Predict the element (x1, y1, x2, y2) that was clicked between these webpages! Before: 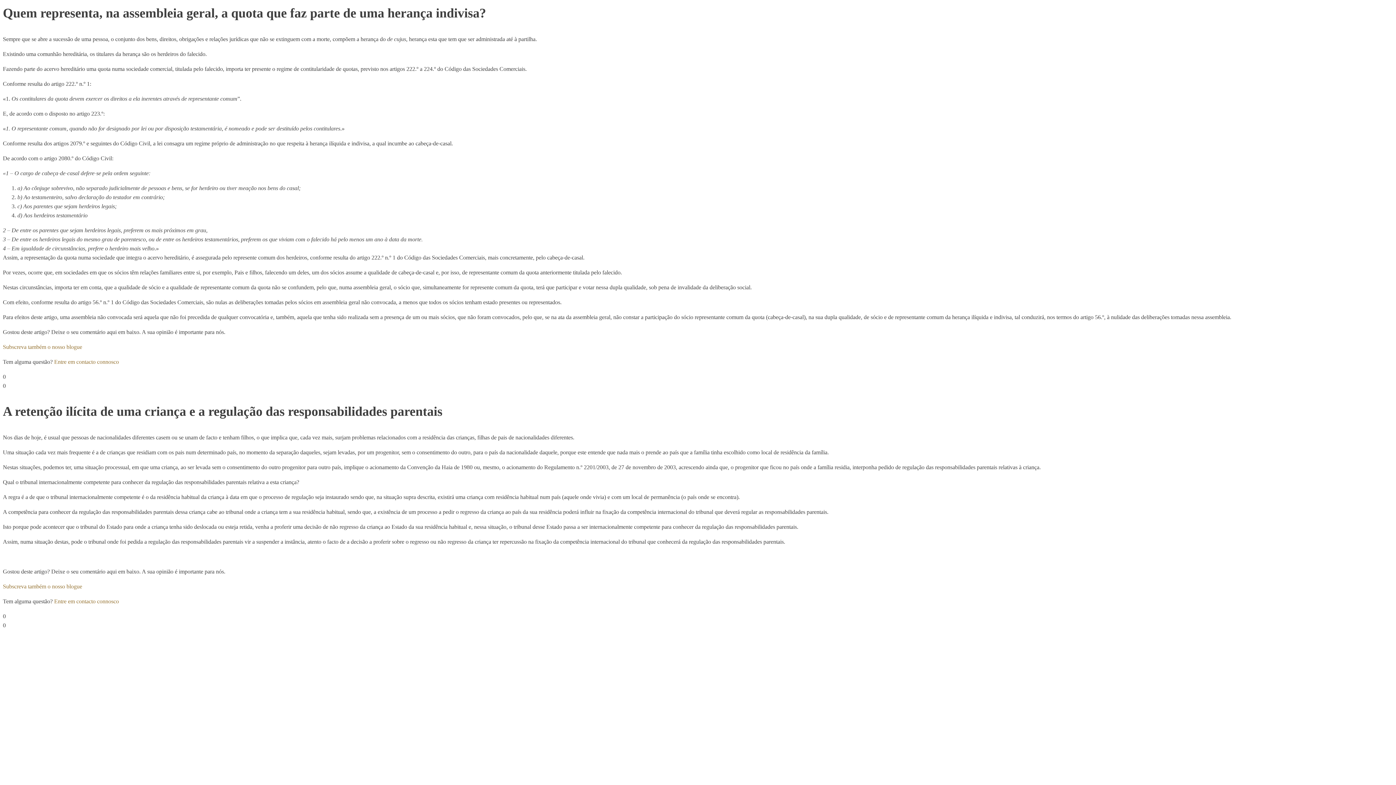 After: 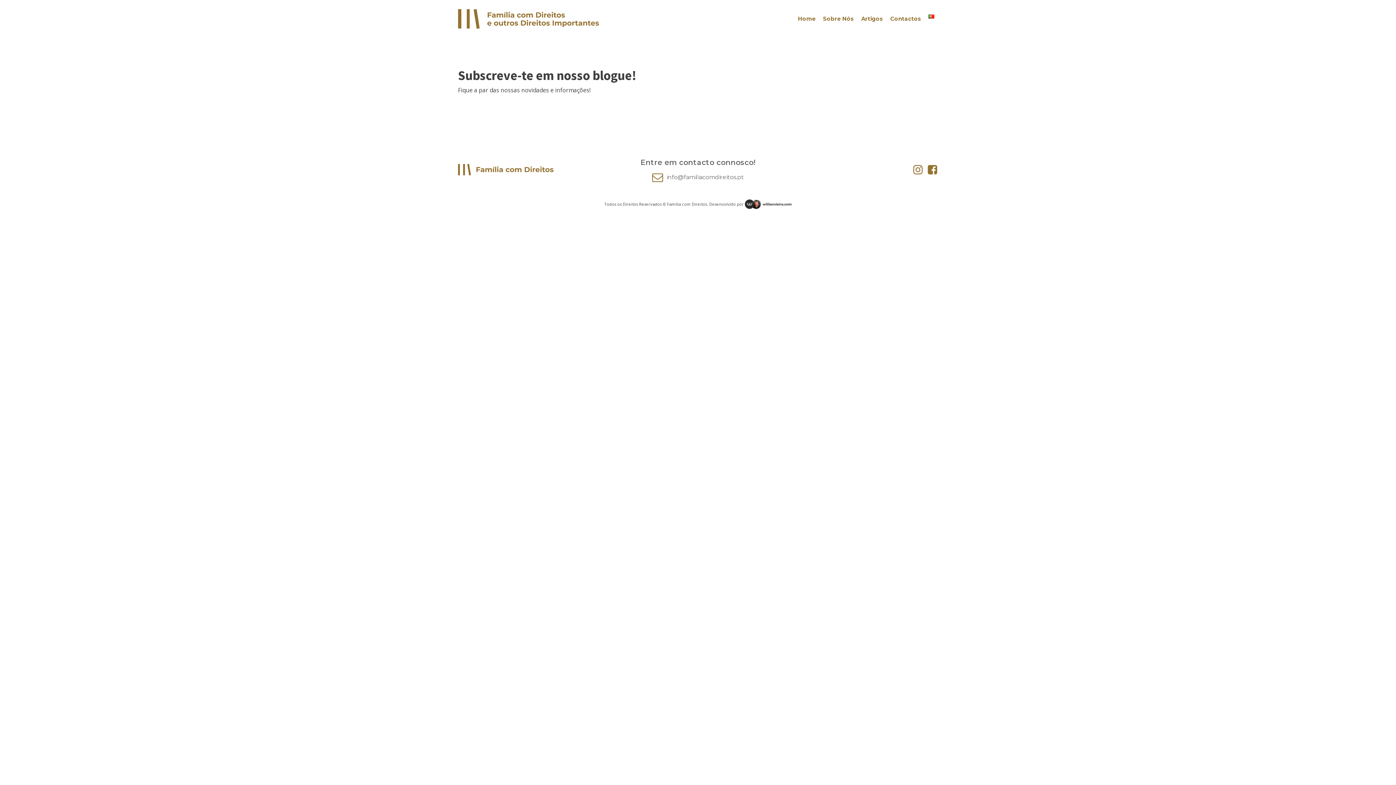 Action: label: Subscreva também o nosso blogue bbox: (2, 583, 82, 589)